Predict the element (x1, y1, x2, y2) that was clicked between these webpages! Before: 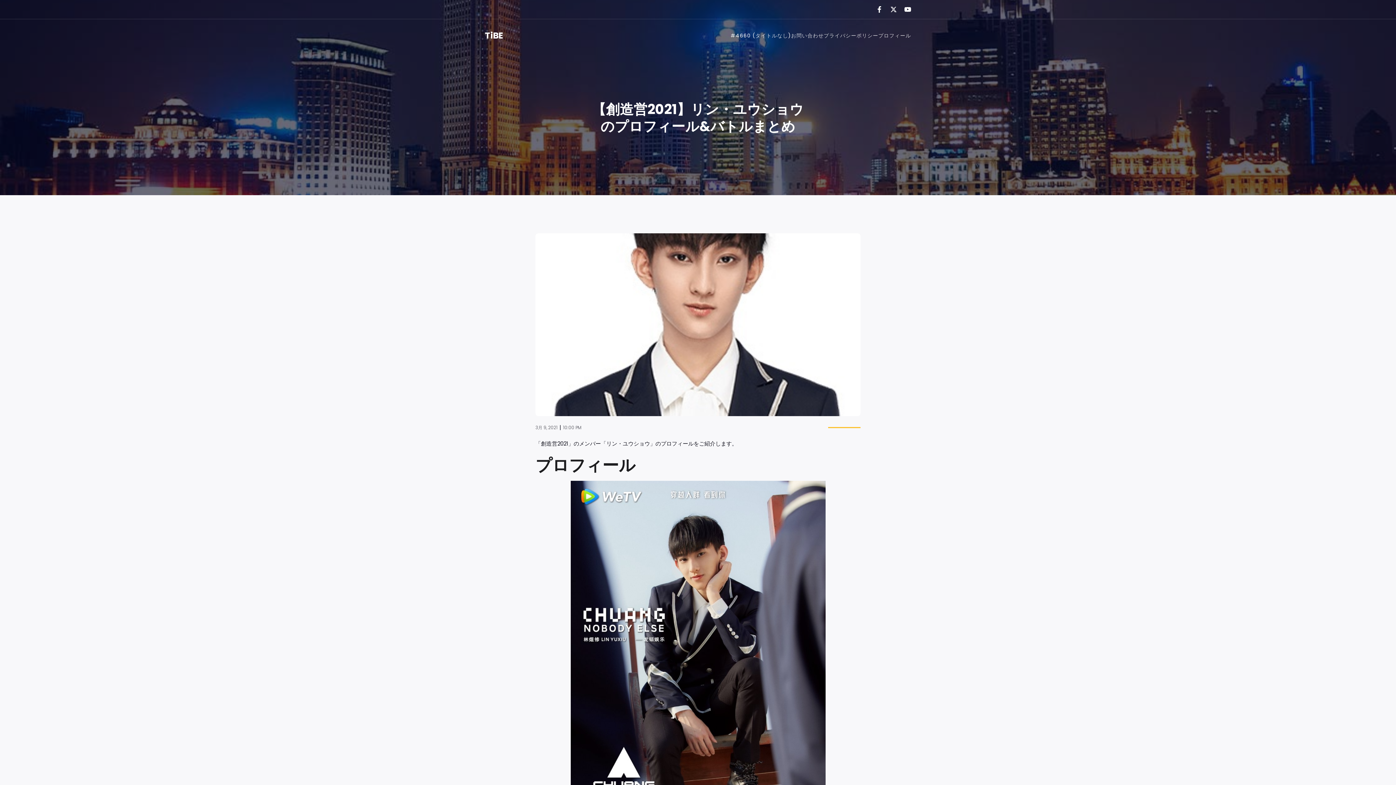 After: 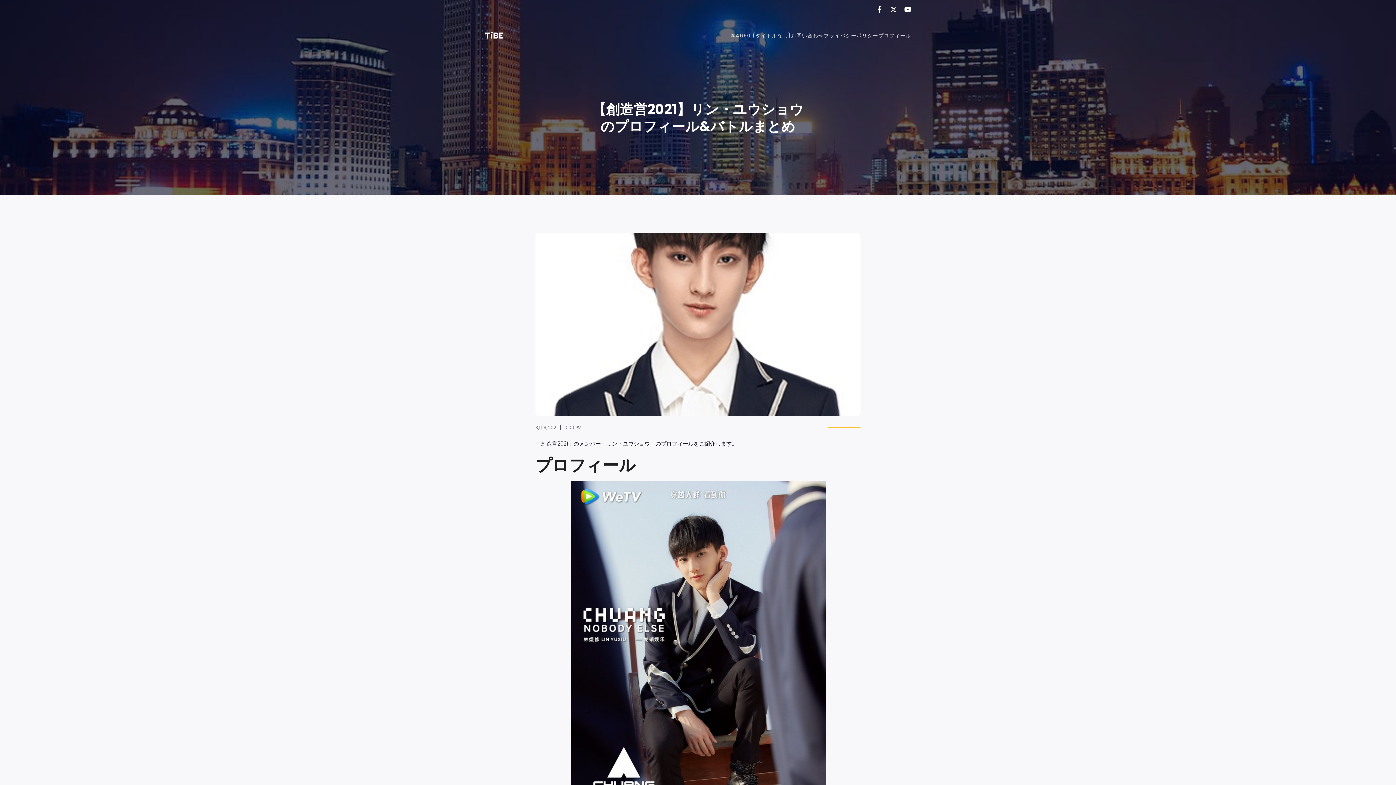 Action: bbox: (870, 3, 882, 15)